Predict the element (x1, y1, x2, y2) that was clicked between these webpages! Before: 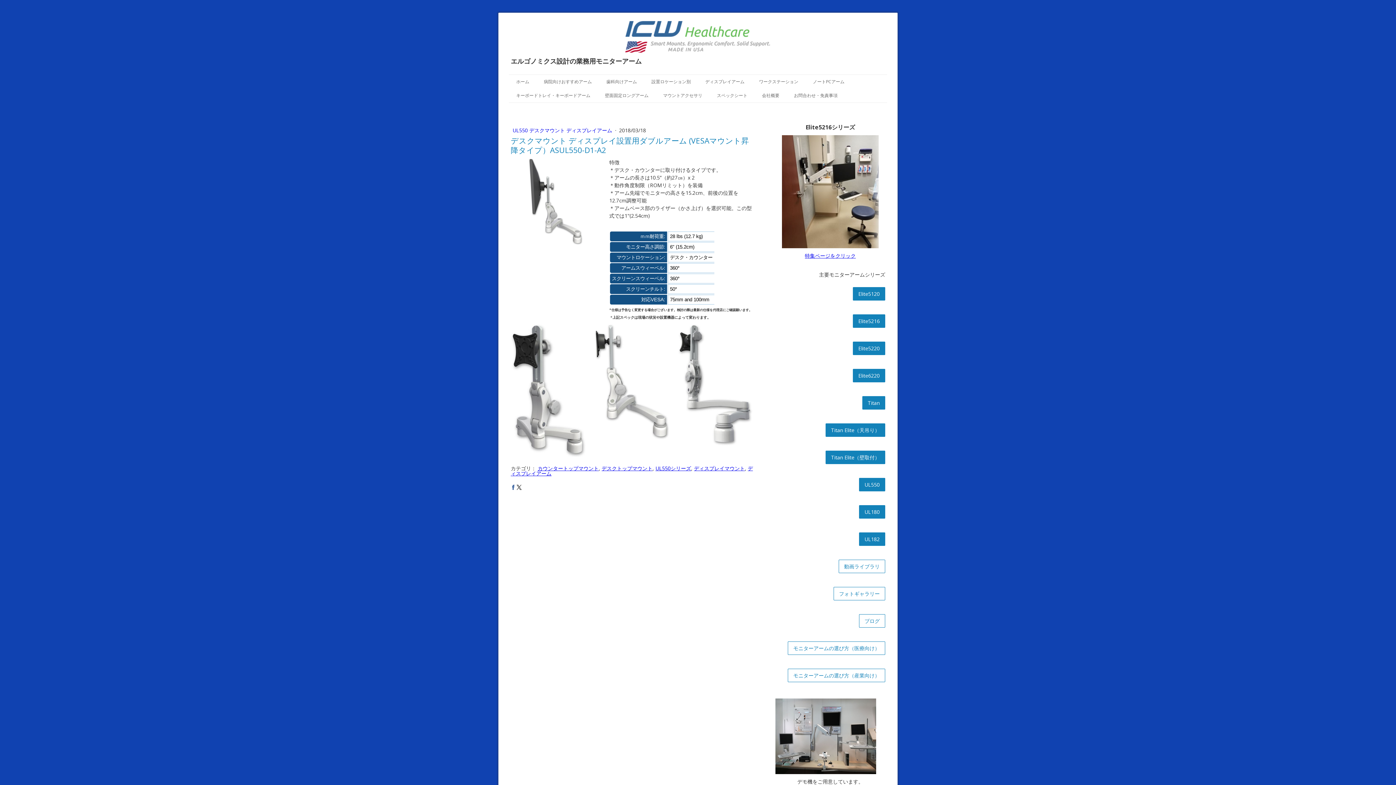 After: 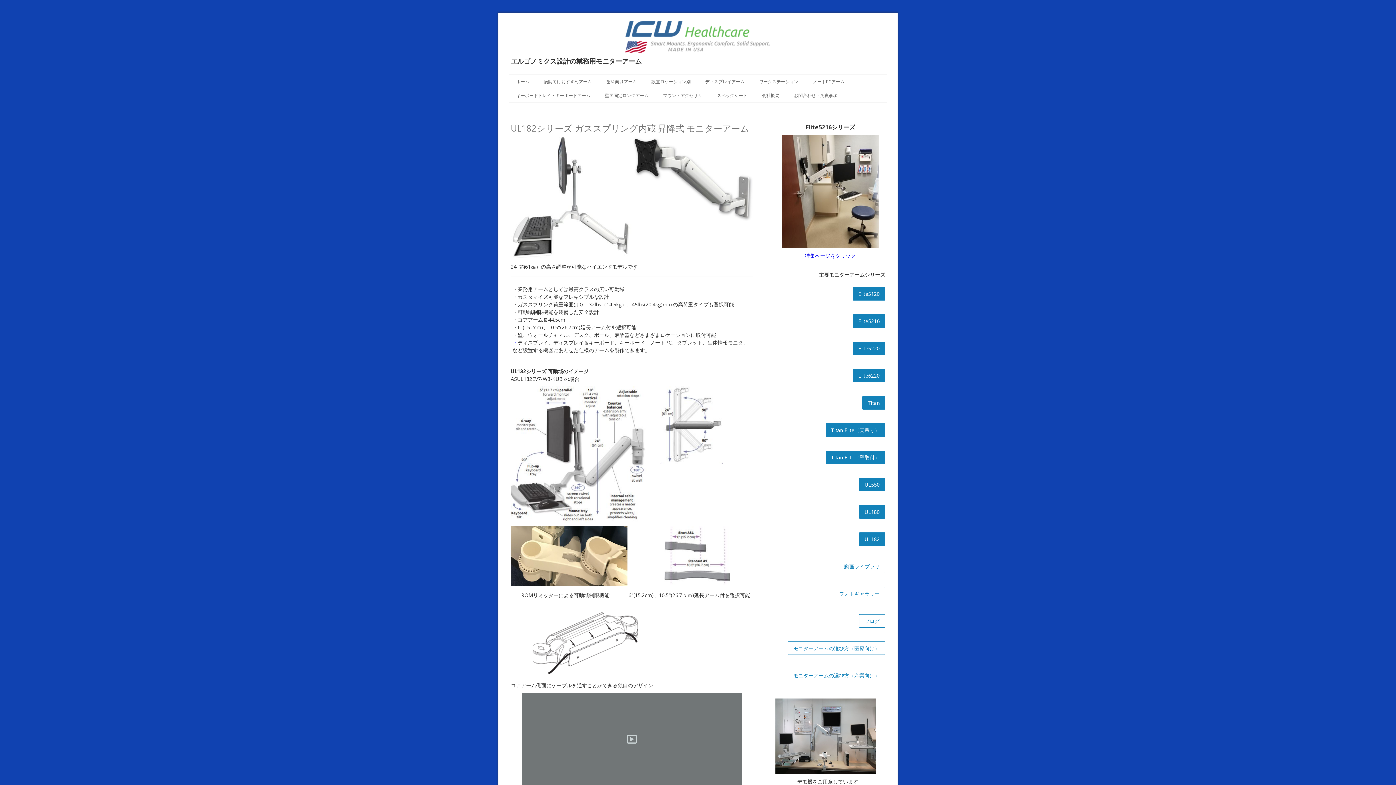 Action: bbox: (859, 532, 885, 546) label: UL182